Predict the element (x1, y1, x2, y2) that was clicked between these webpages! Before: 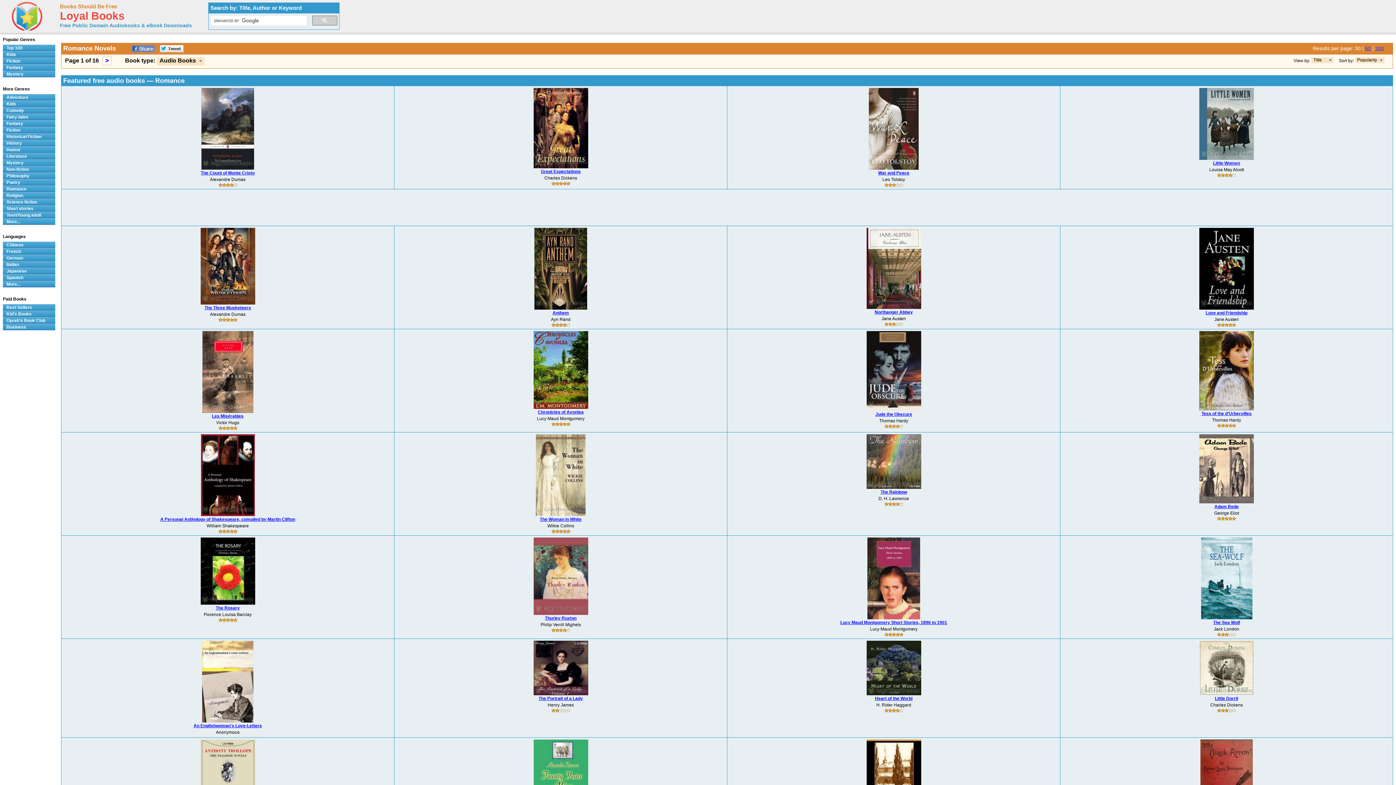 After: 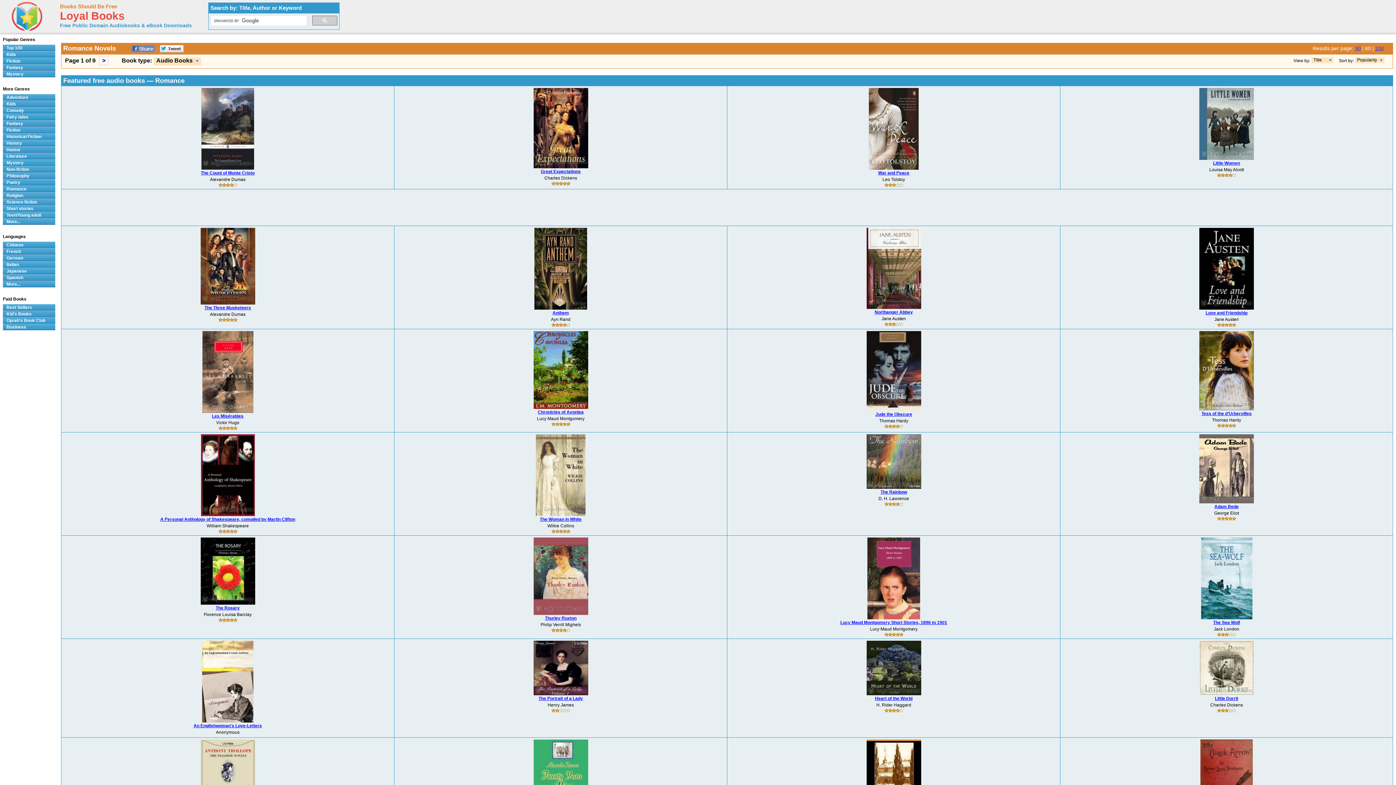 Action: label: 60 bbox: (1365, 45, 1371, 51)